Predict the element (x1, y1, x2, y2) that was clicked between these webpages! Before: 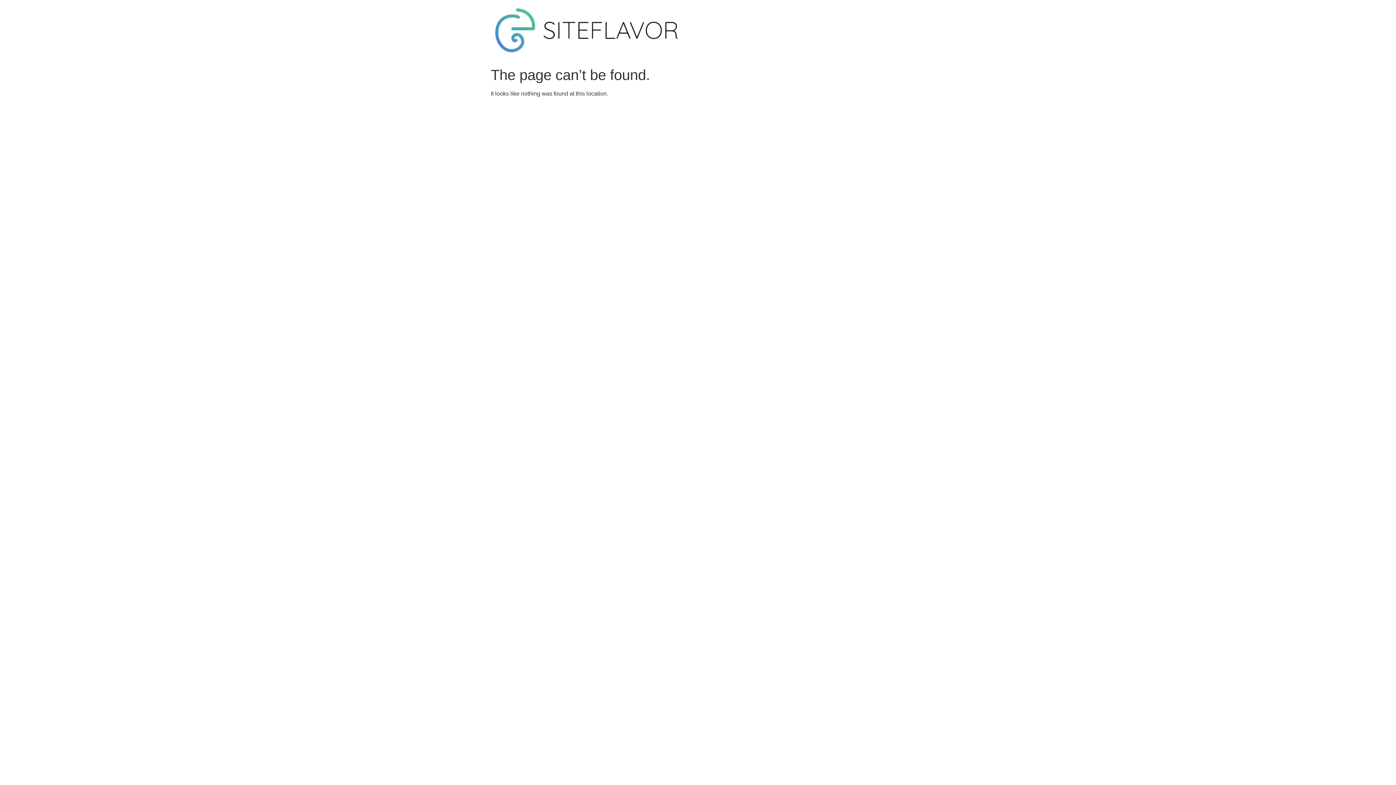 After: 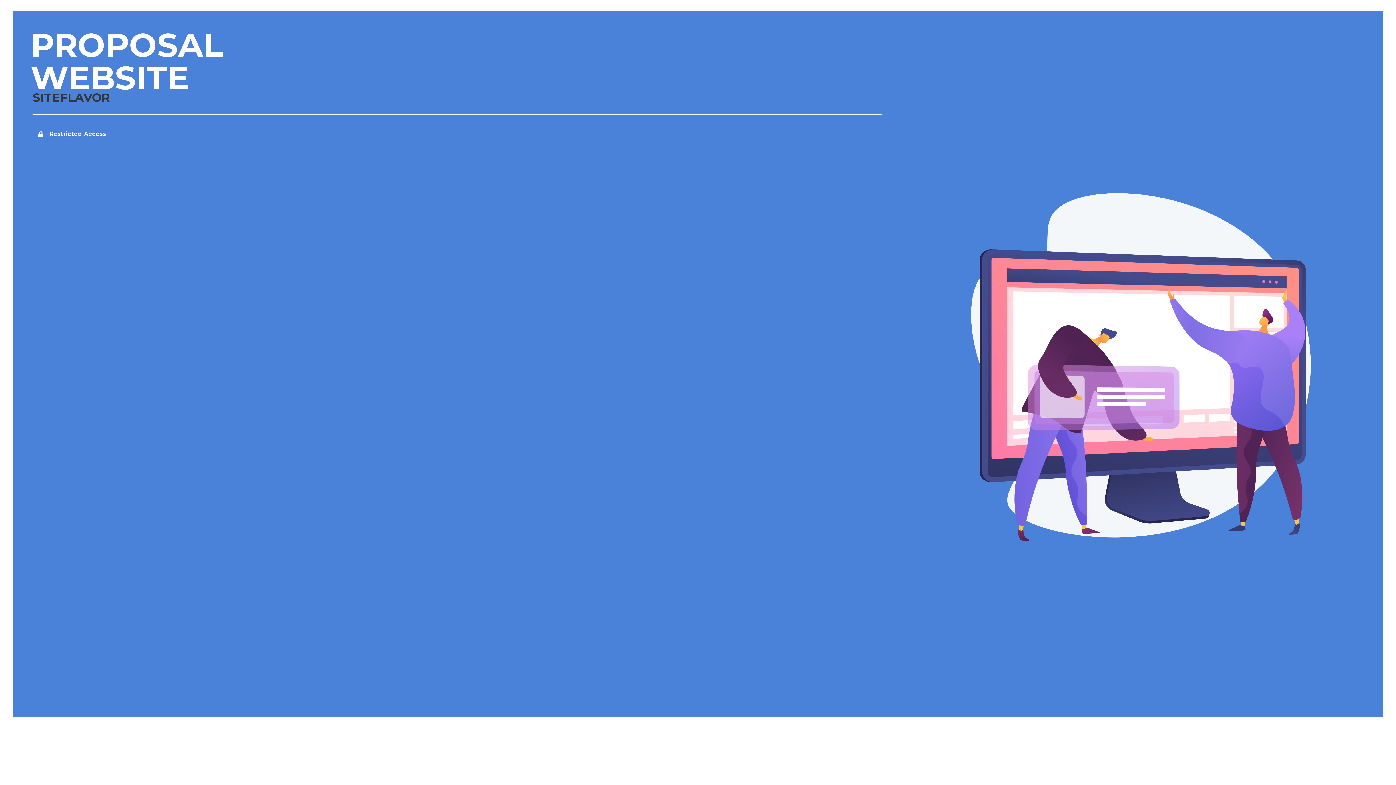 Action: bbox: (490, 5, 682, 57)